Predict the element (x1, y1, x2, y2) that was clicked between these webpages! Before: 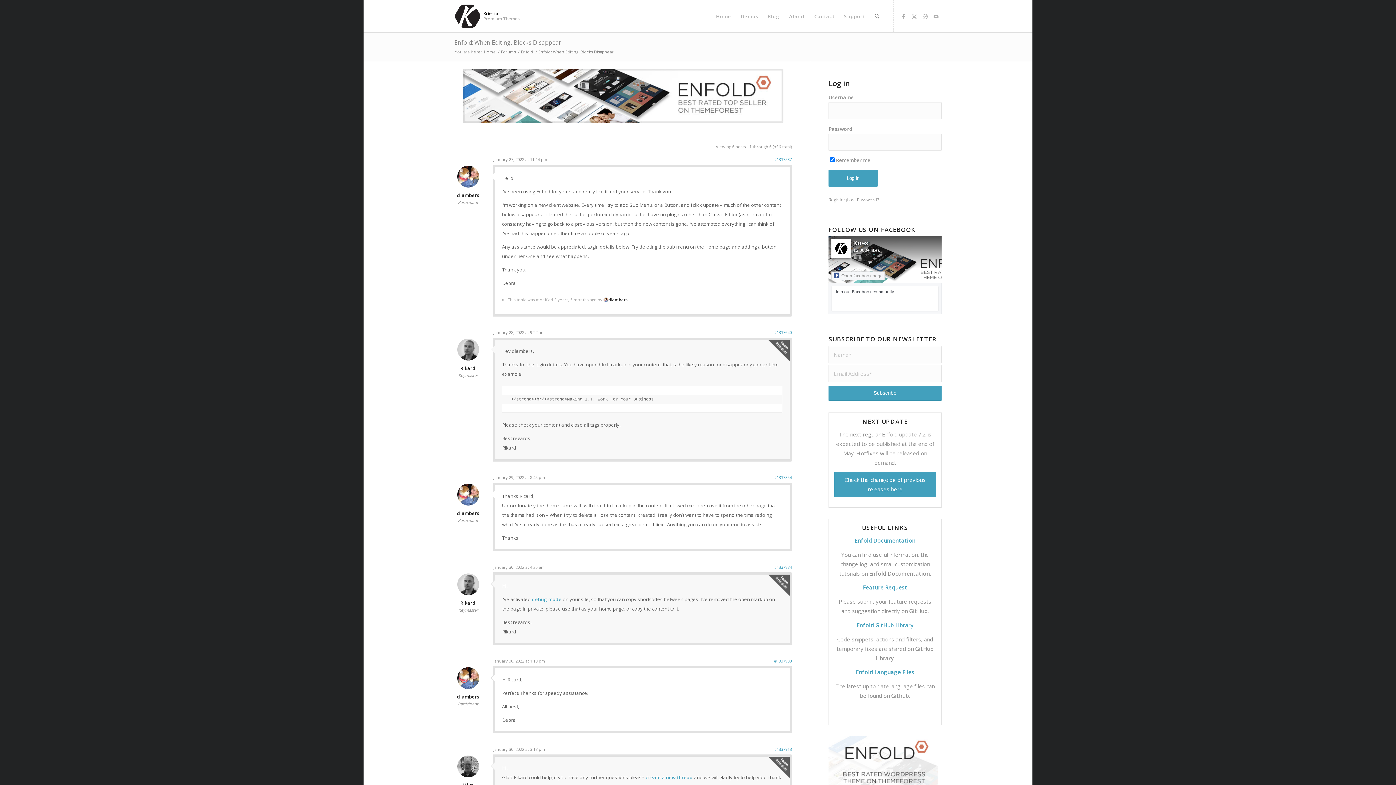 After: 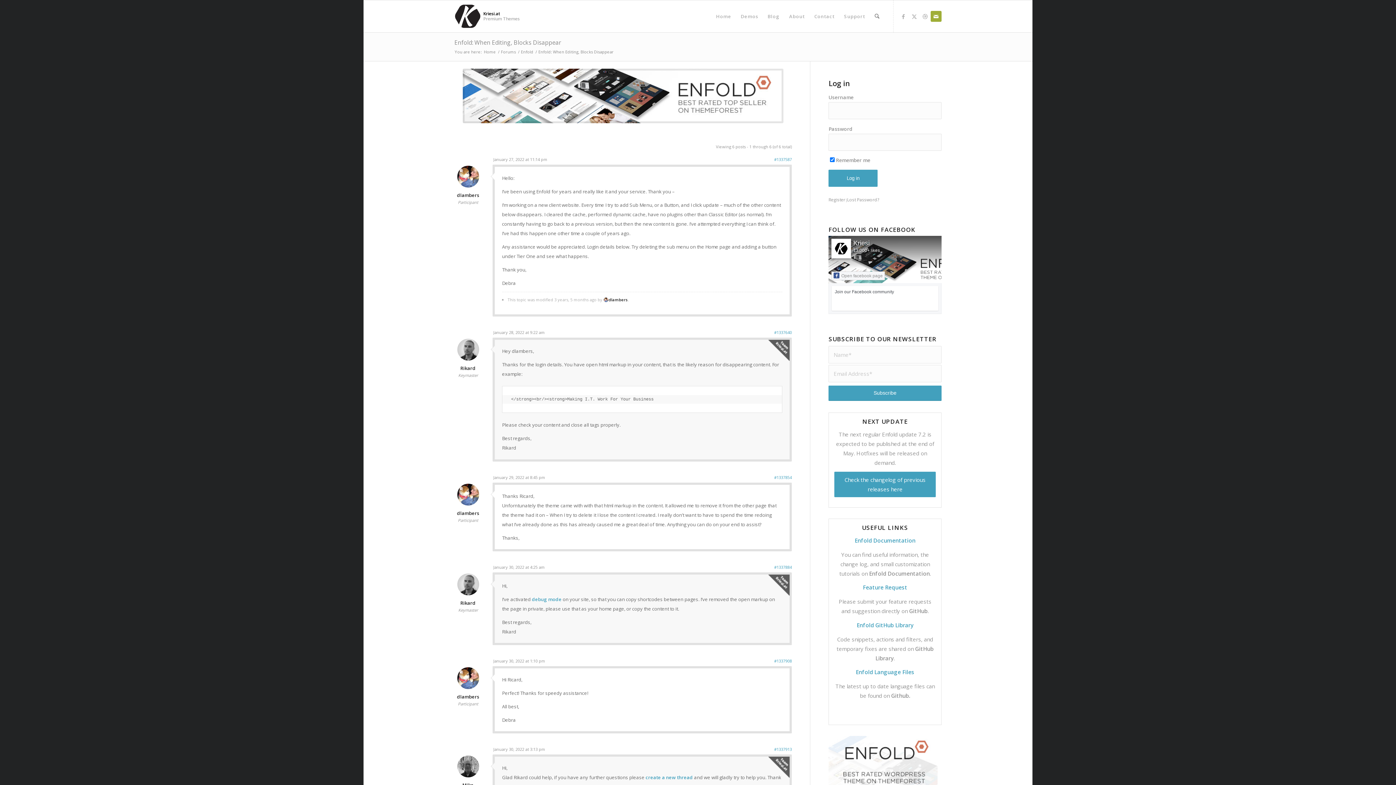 Action: label: Link to Mail bbox: (930, 10, 941, 21)